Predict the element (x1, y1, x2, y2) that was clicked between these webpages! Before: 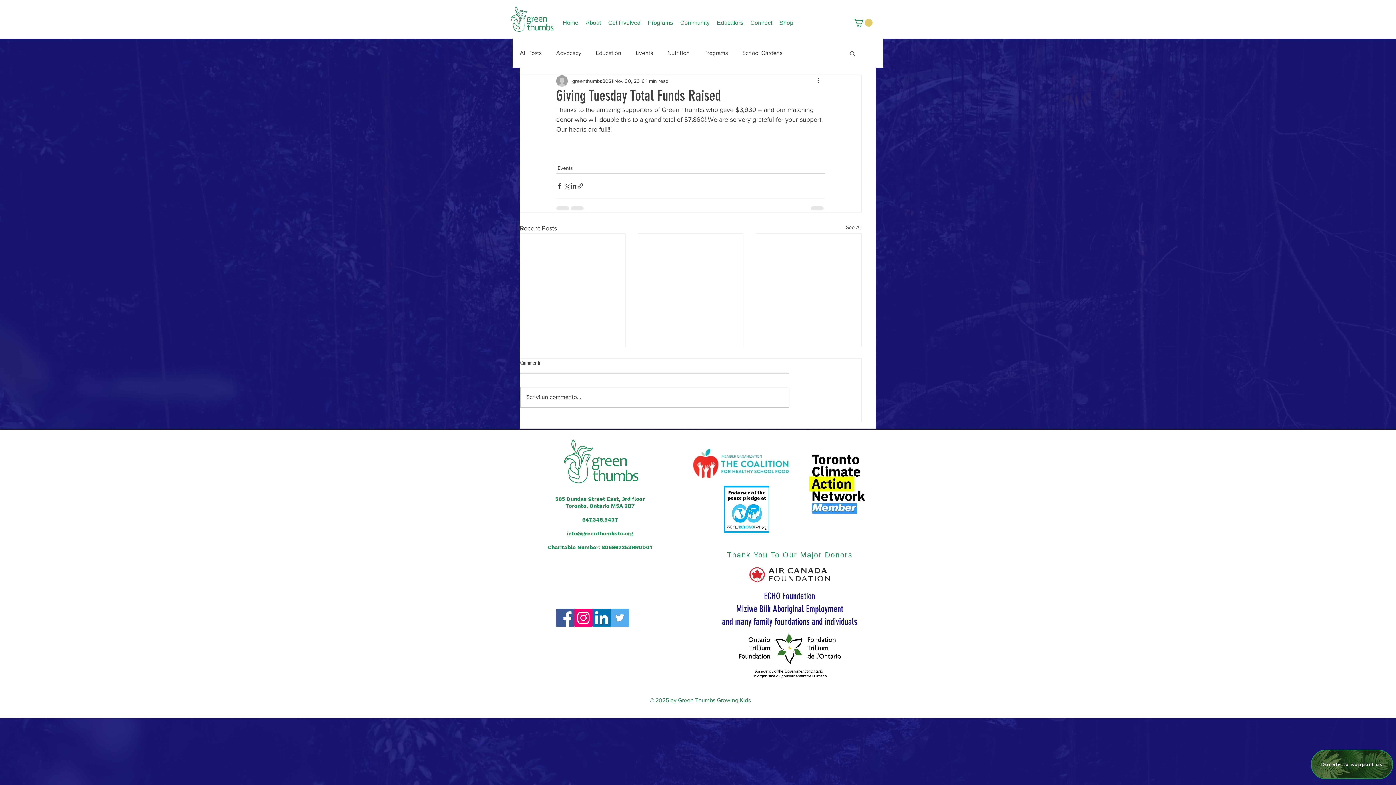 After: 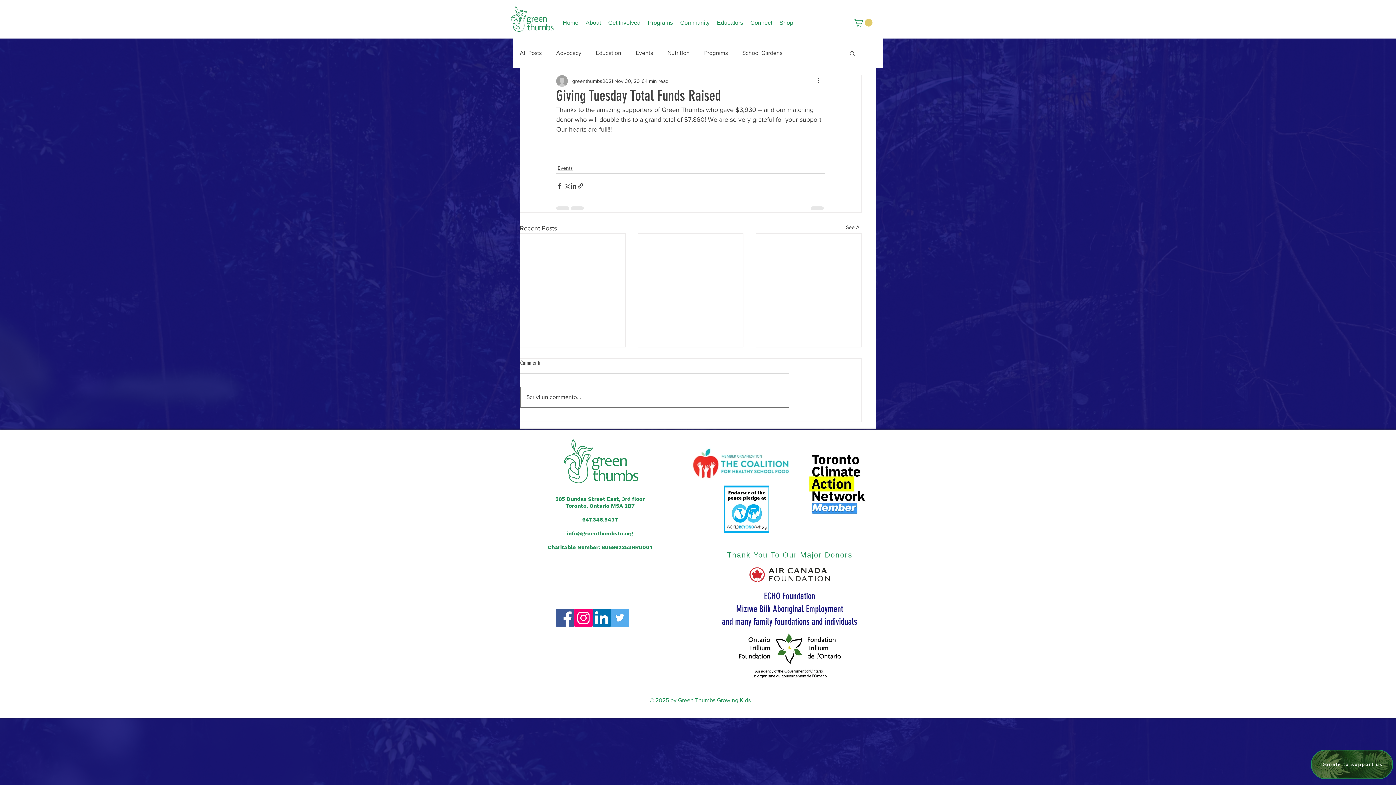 Action: label: Scrivi un commento... bbox: (520, 387, 789, 407)